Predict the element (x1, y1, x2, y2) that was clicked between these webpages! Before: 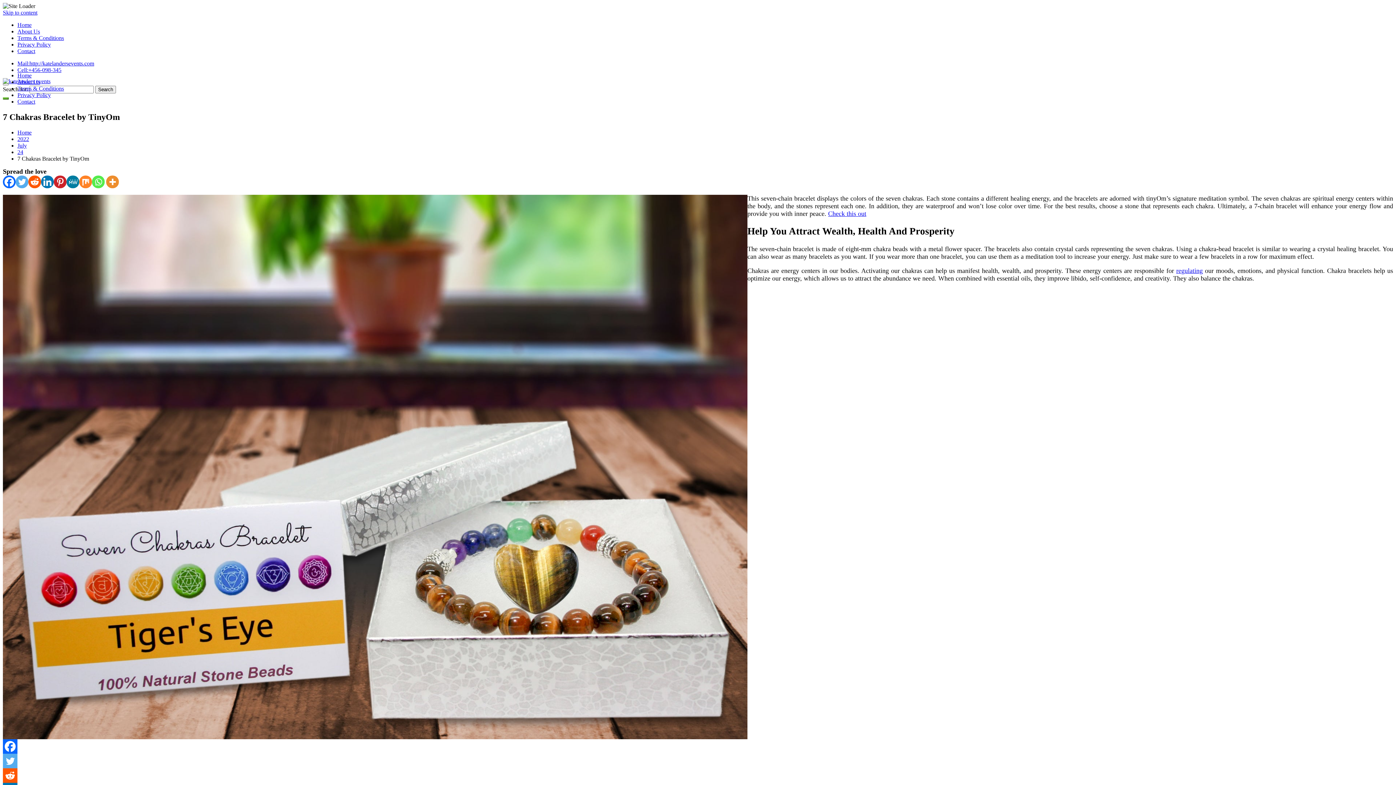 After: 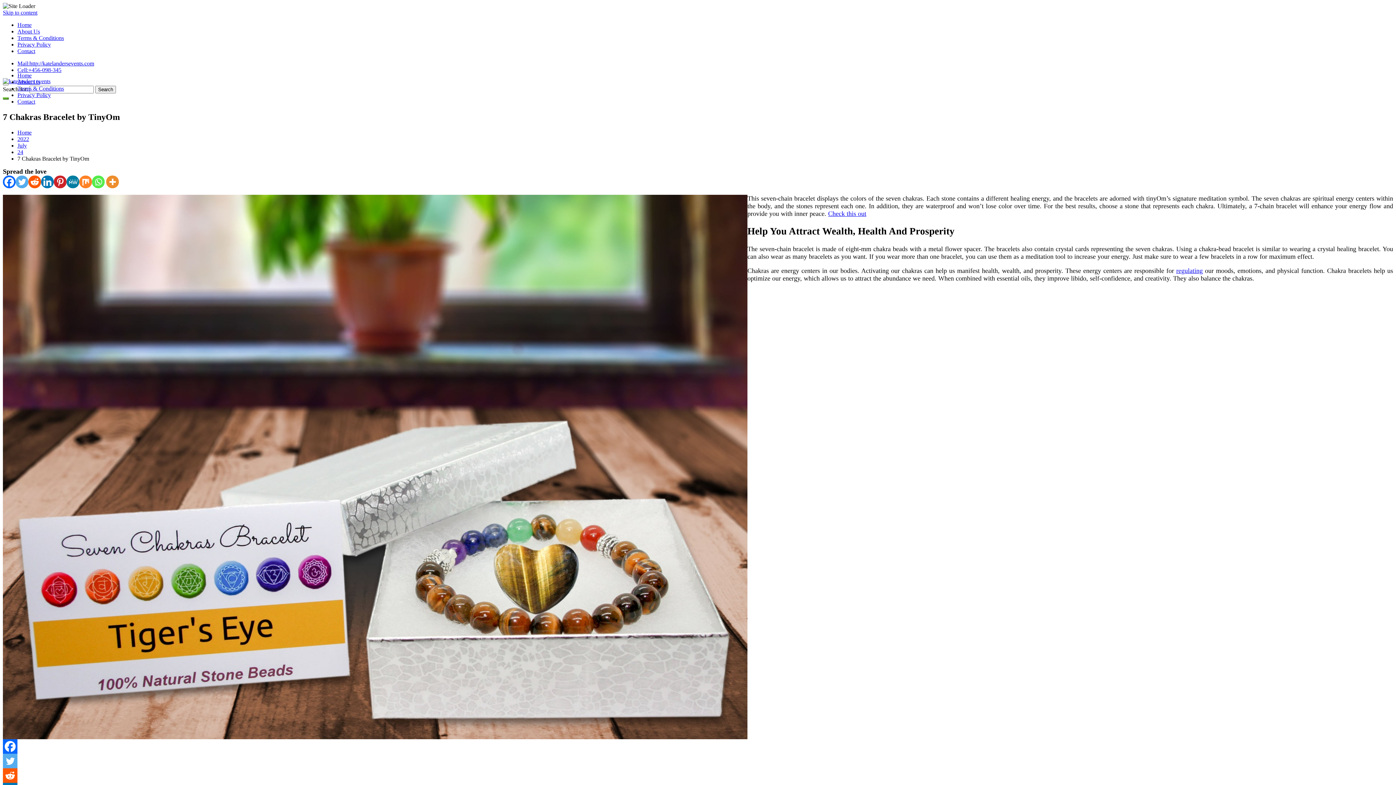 Action: bbox: (2, 754, 17, 768) label: Twitter